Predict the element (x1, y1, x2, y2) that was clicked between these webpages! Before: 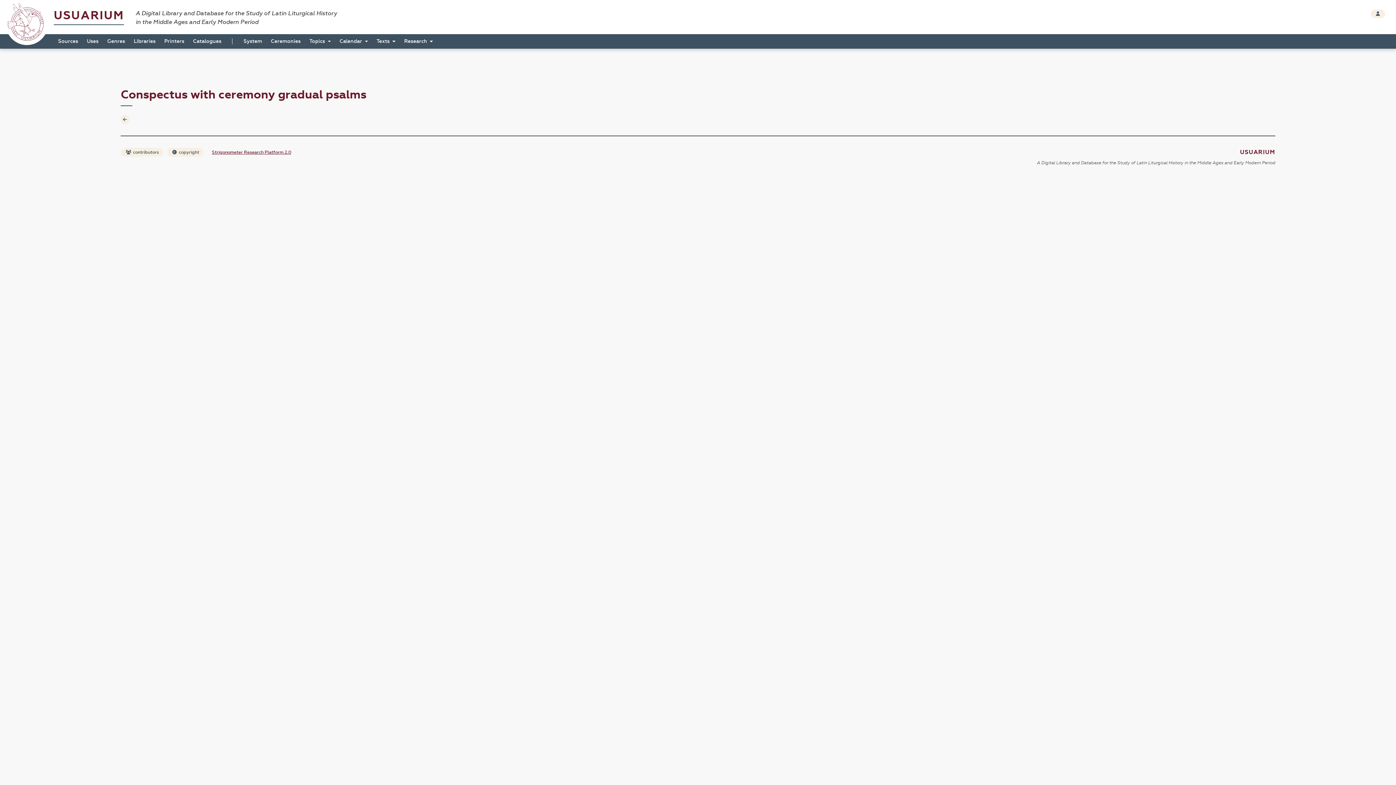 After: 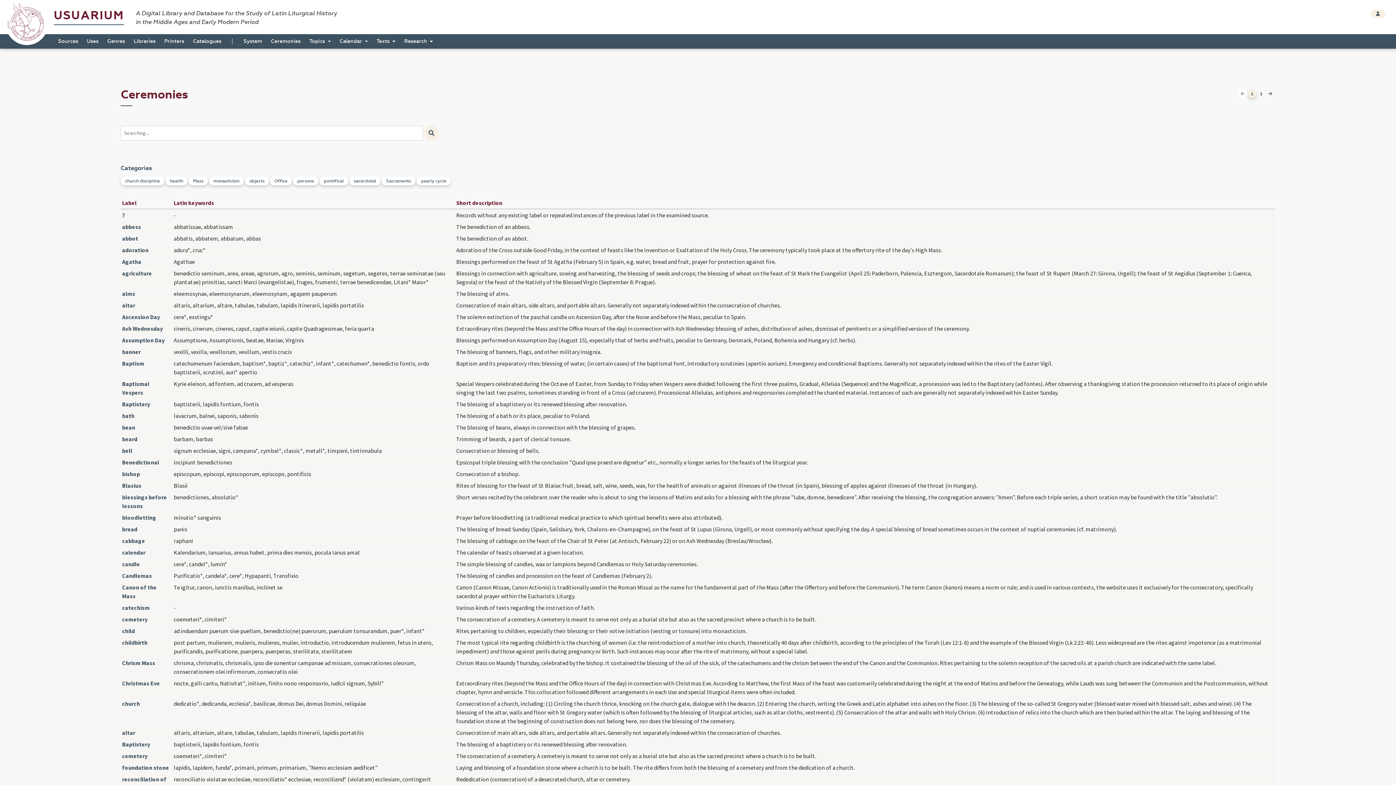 Action: label: Ceremonies bbox: (268, 36, 303, 46)